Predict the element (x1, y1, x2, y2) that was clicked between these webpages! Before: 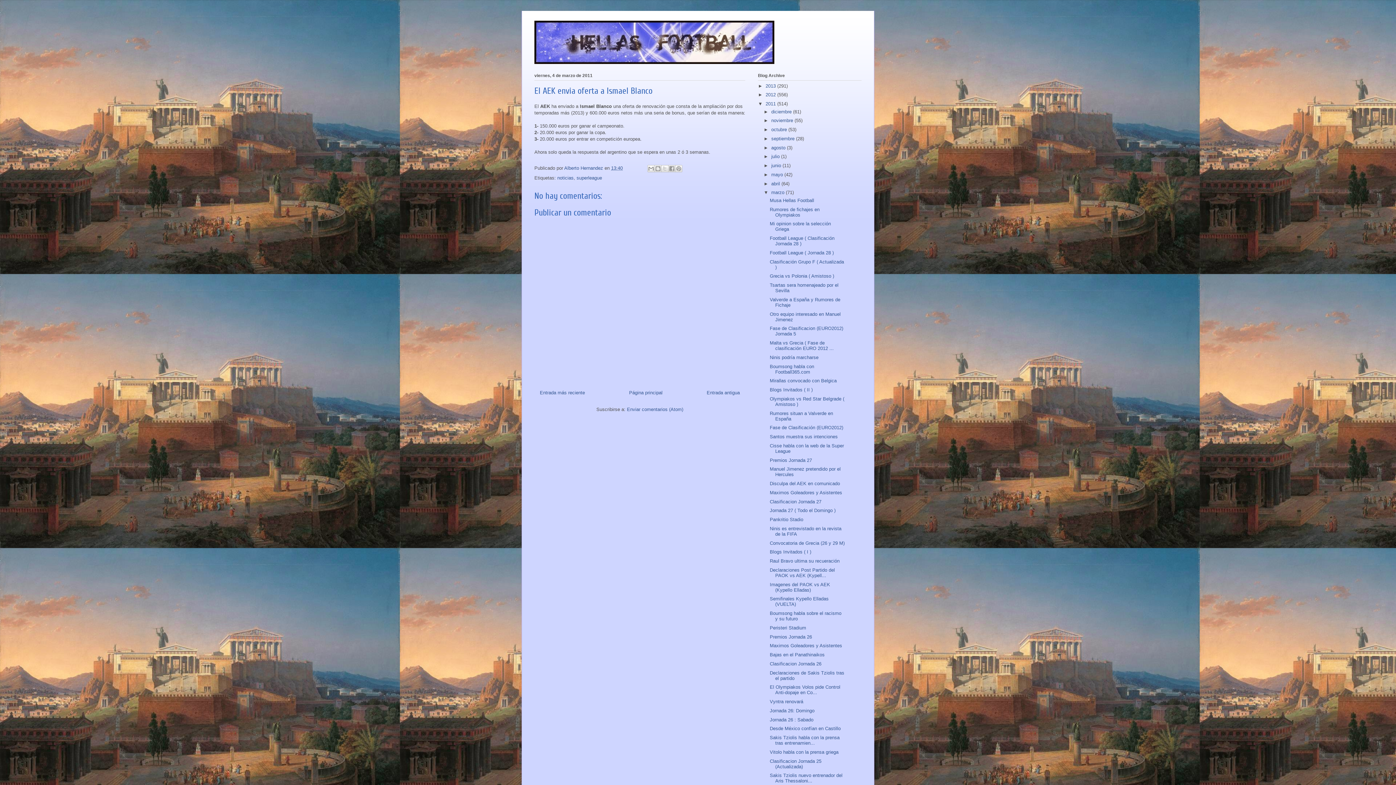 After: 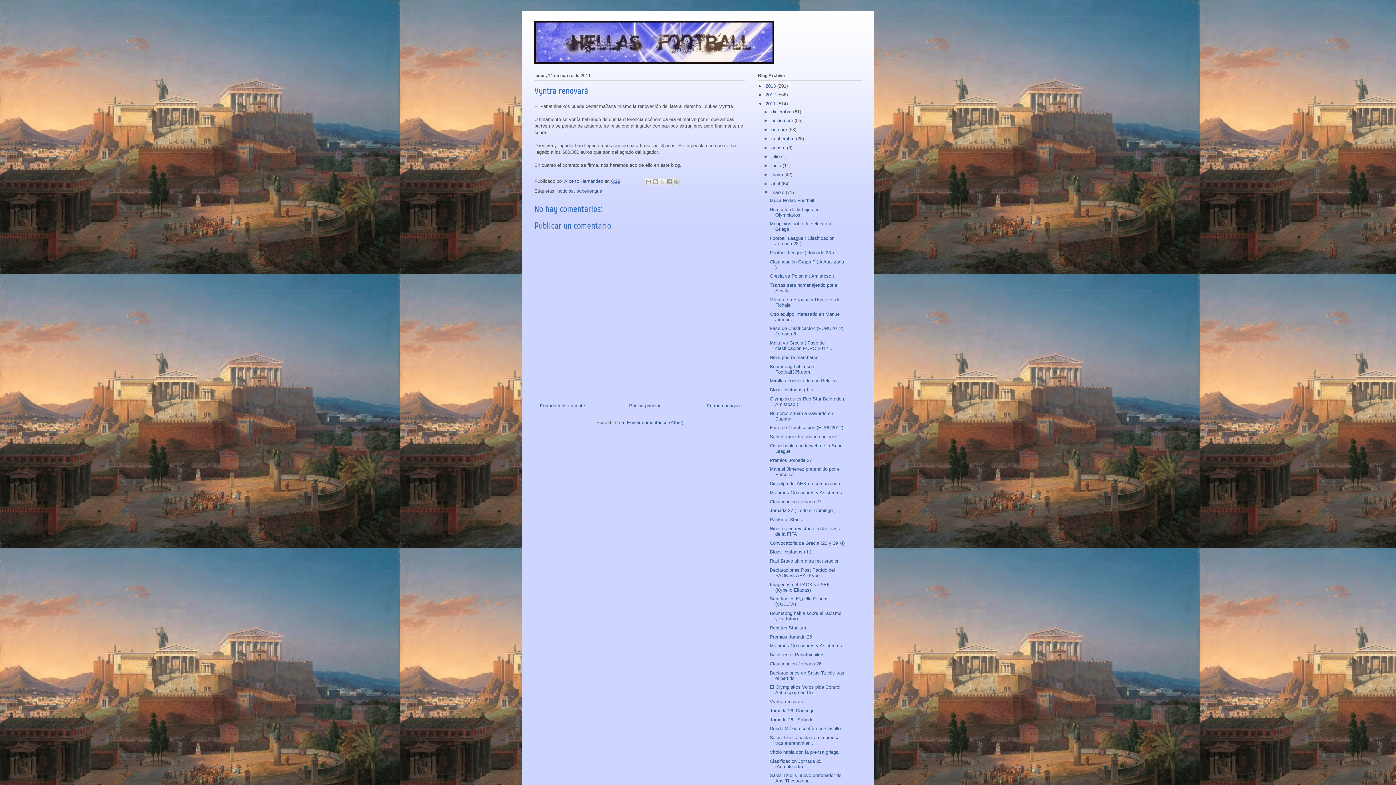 Action: label: Vyntra renovará bbox: (769, 699, 803, 704)